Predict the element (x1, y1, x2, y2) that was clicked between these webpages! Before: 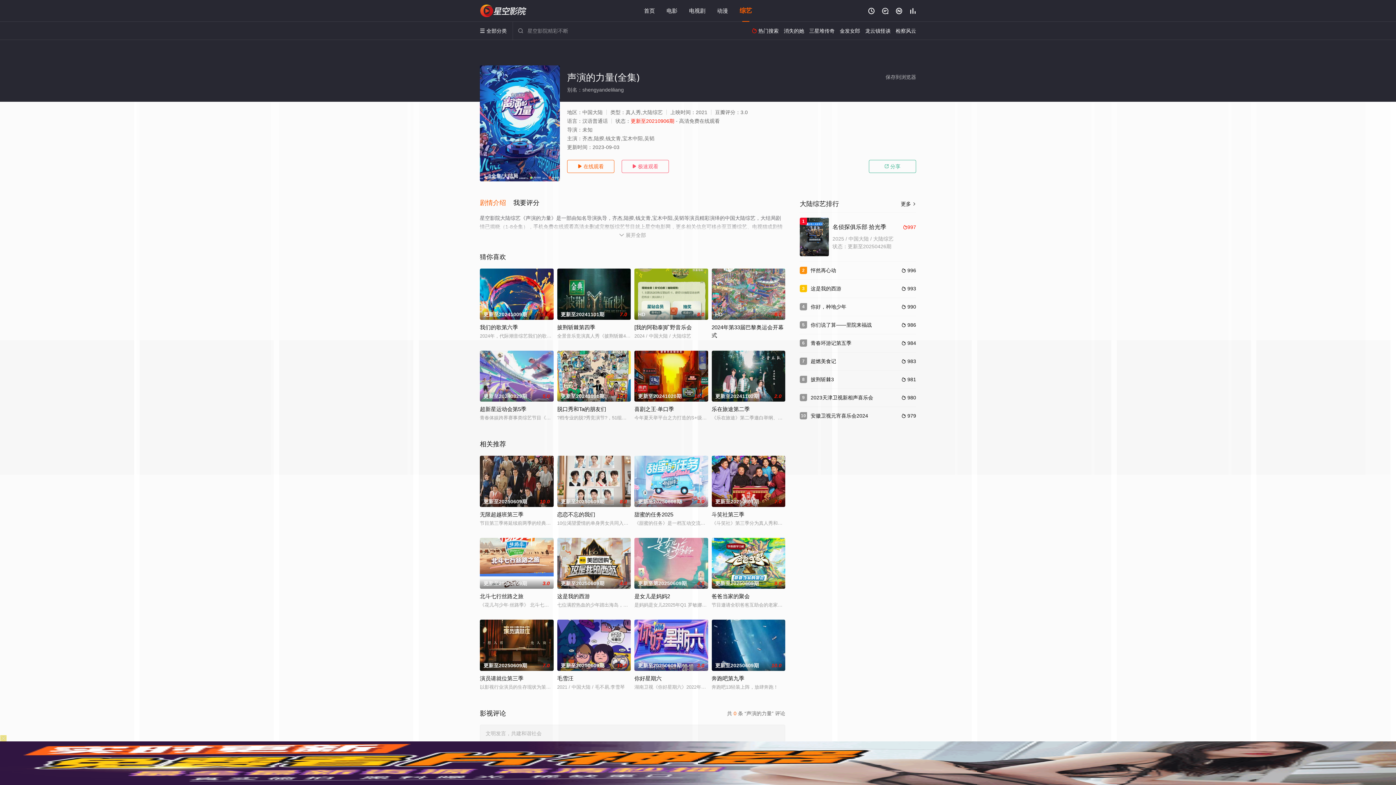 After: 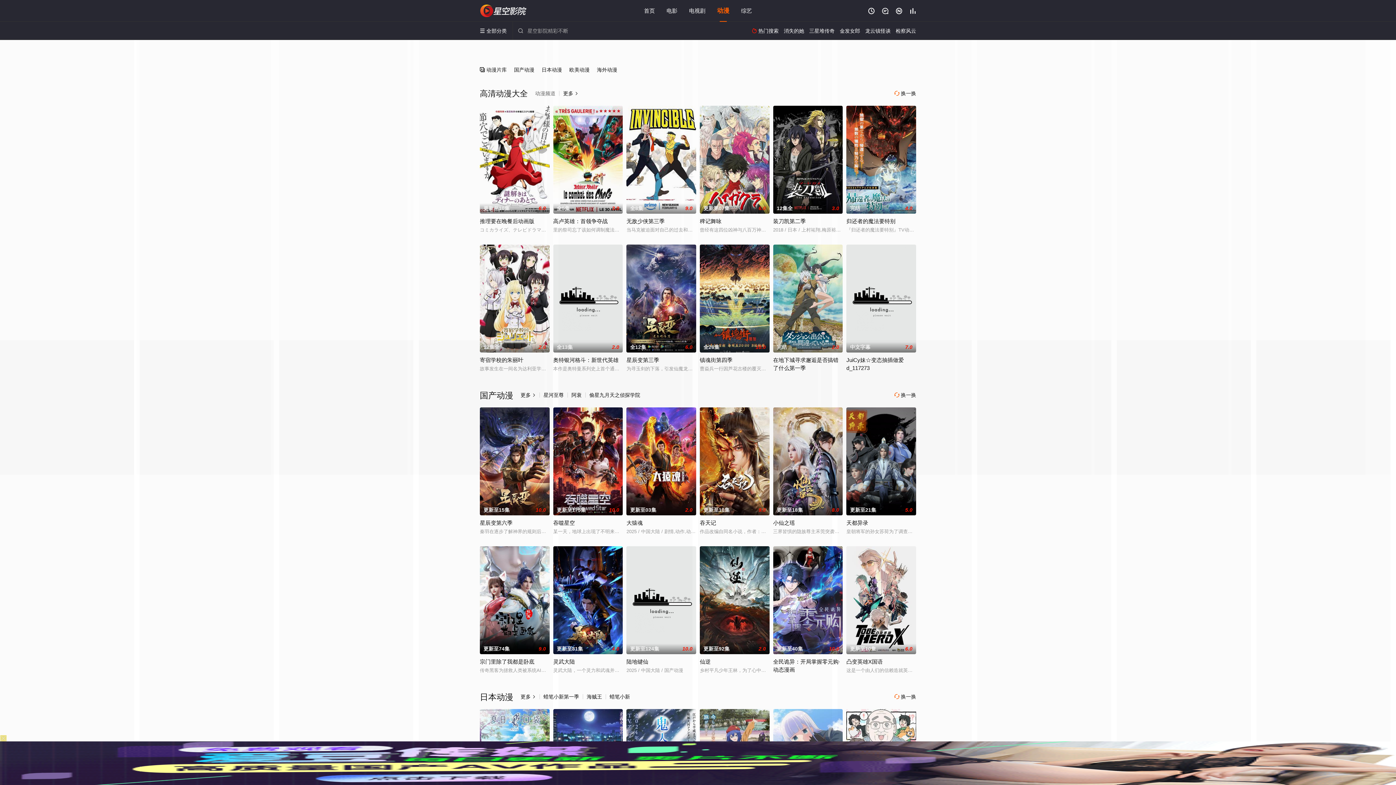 Action: label: 动漫 bbox: (717, 7, 728, 13)